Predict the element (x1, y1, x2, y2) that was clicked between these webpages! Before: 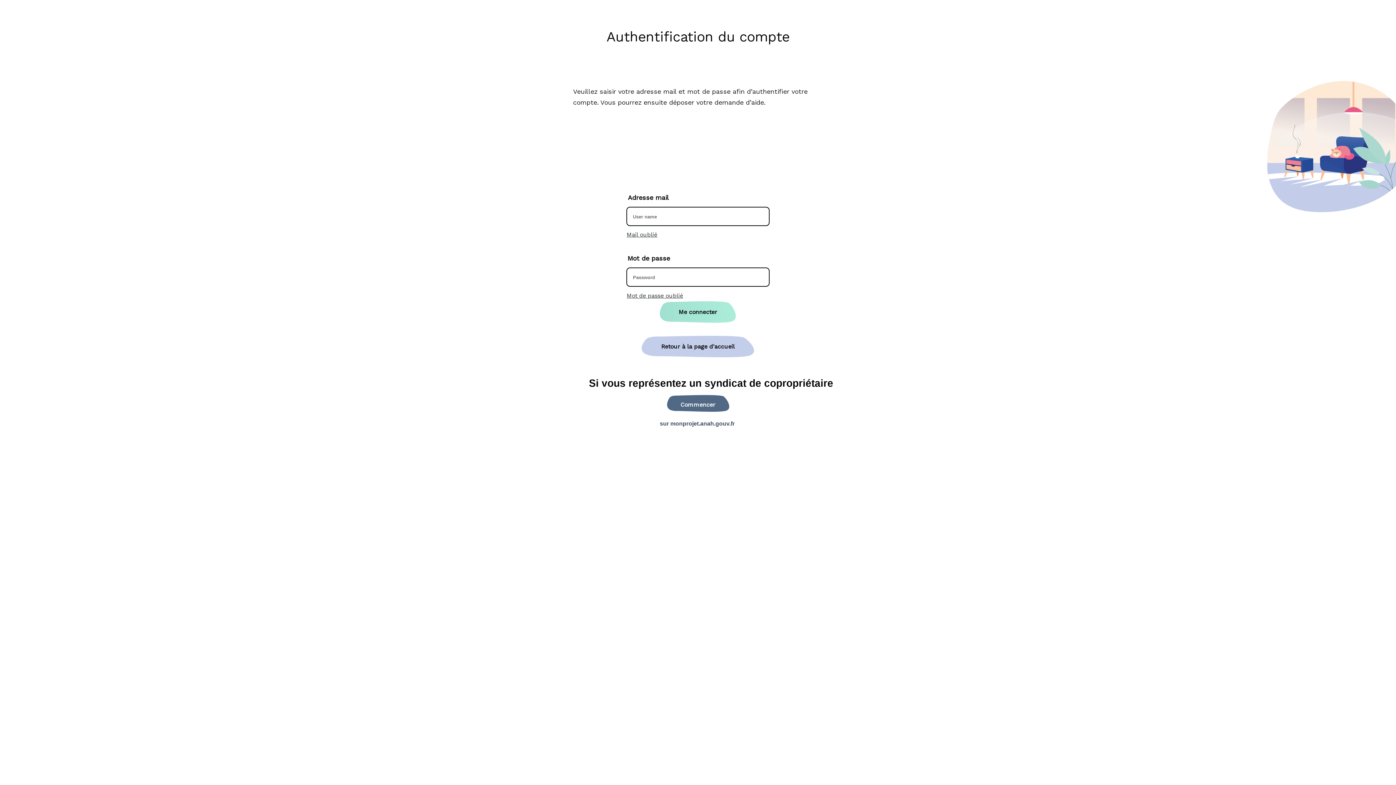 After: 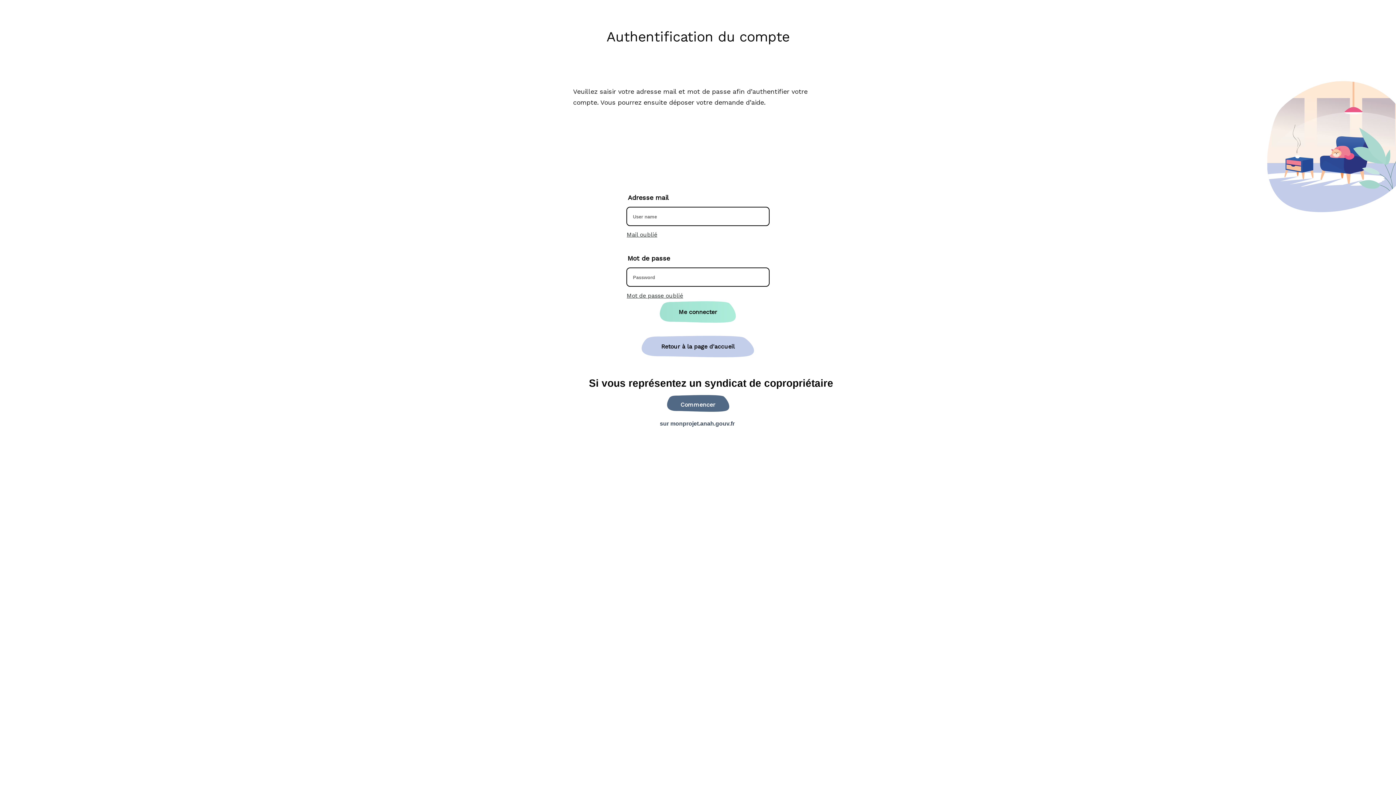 Action: label: Commencer bbox: (667, 395, 729, 414)